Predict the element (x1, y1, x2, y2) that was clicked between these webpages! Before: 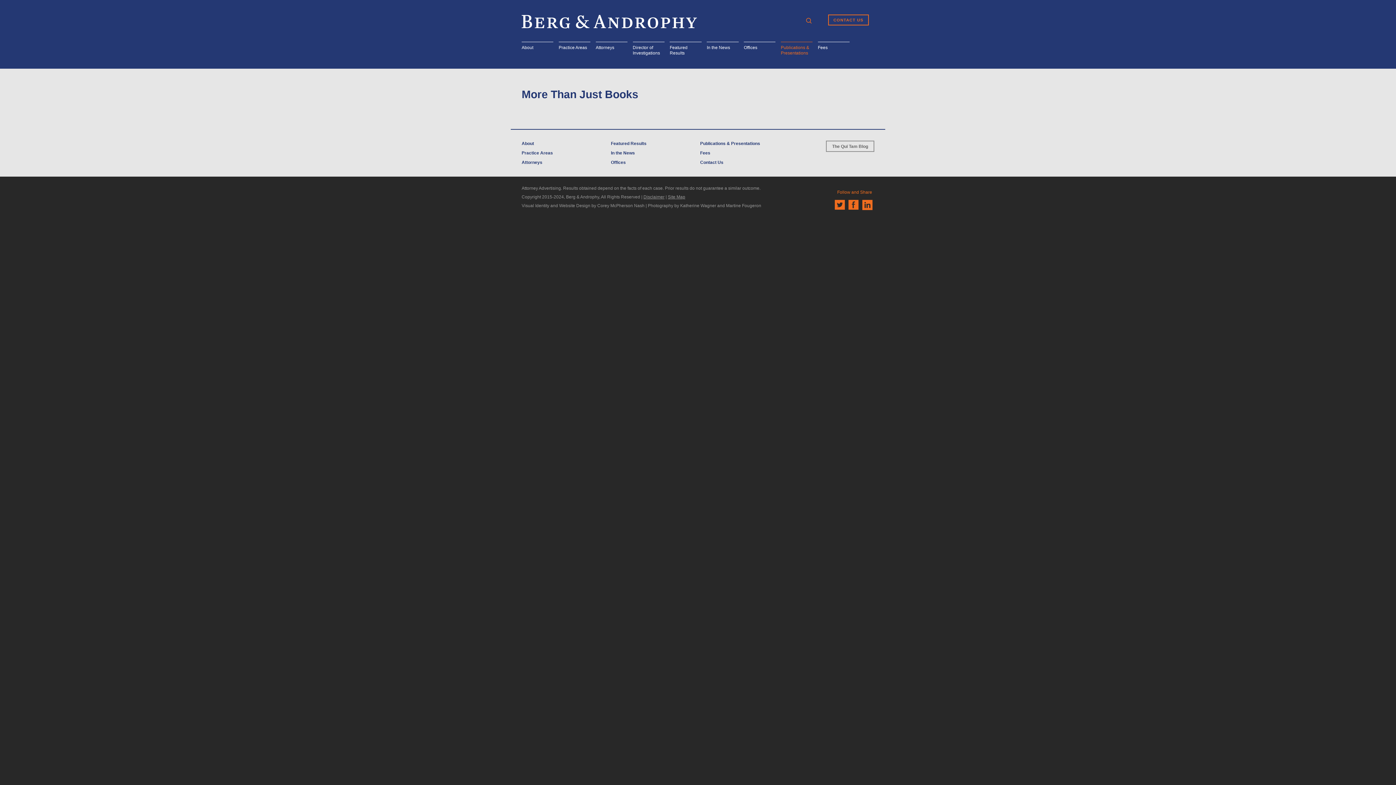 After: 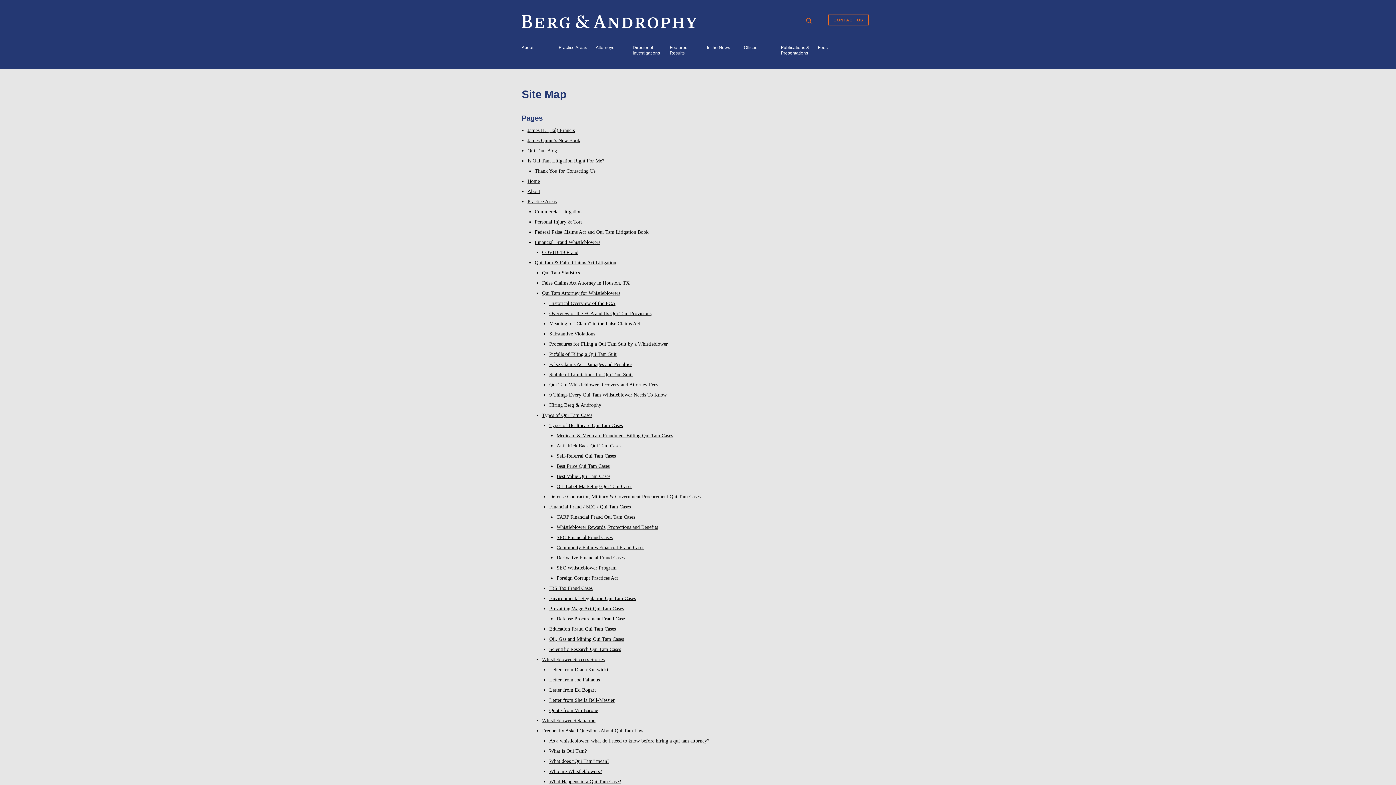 Action: bbox: (668, 194, 685, 199) label: Site Map